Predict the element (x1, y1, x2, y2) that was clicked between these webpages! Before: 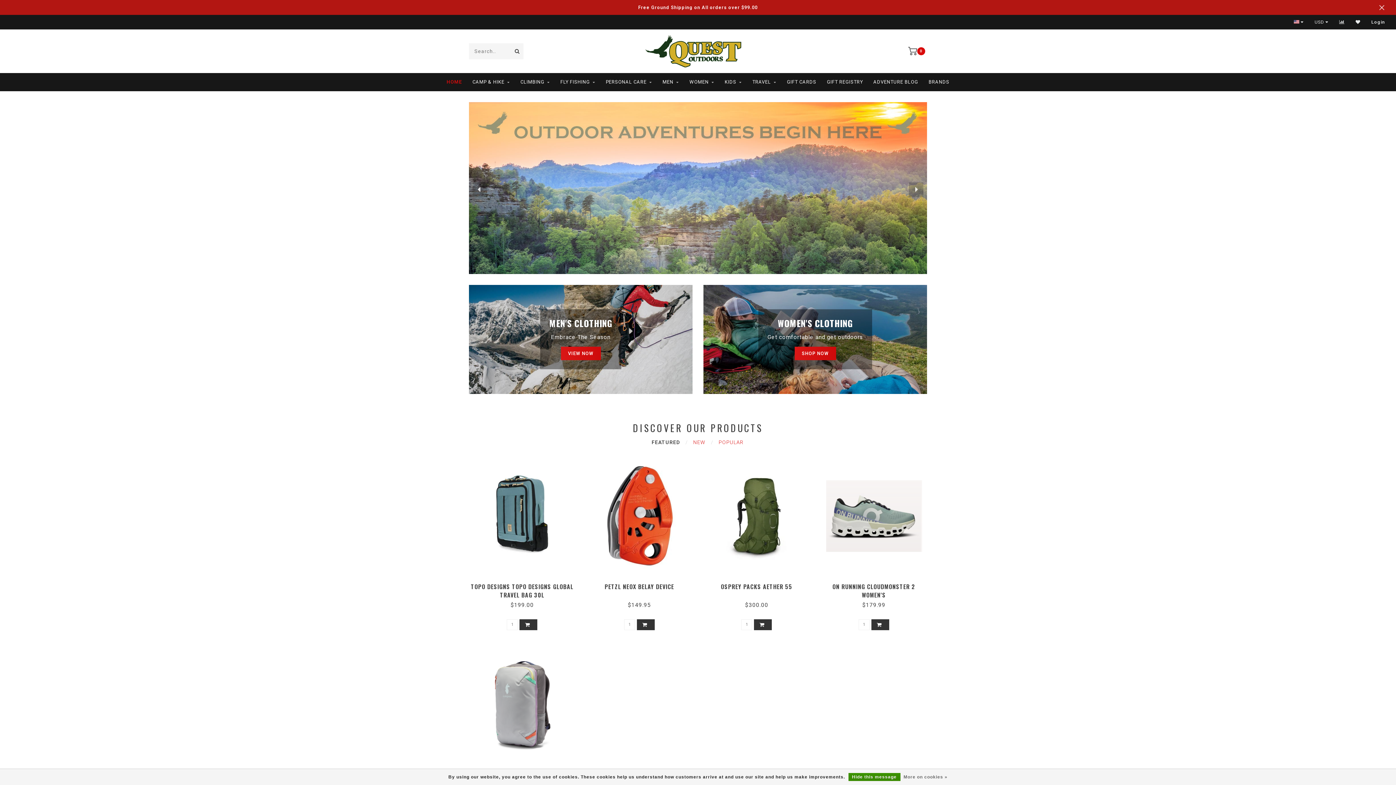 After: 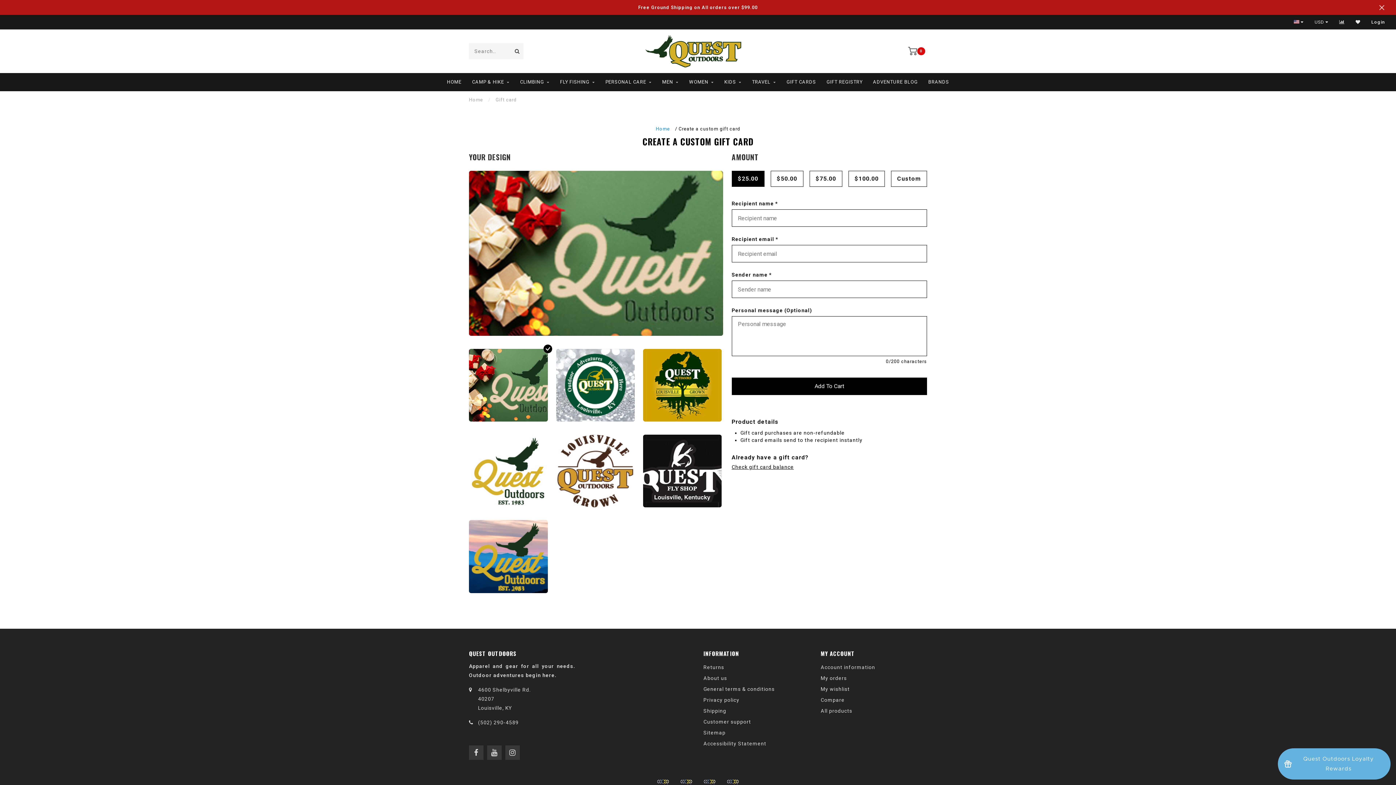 Action: bbox: (787, 73, 816, 91) label: GIFT CARDS